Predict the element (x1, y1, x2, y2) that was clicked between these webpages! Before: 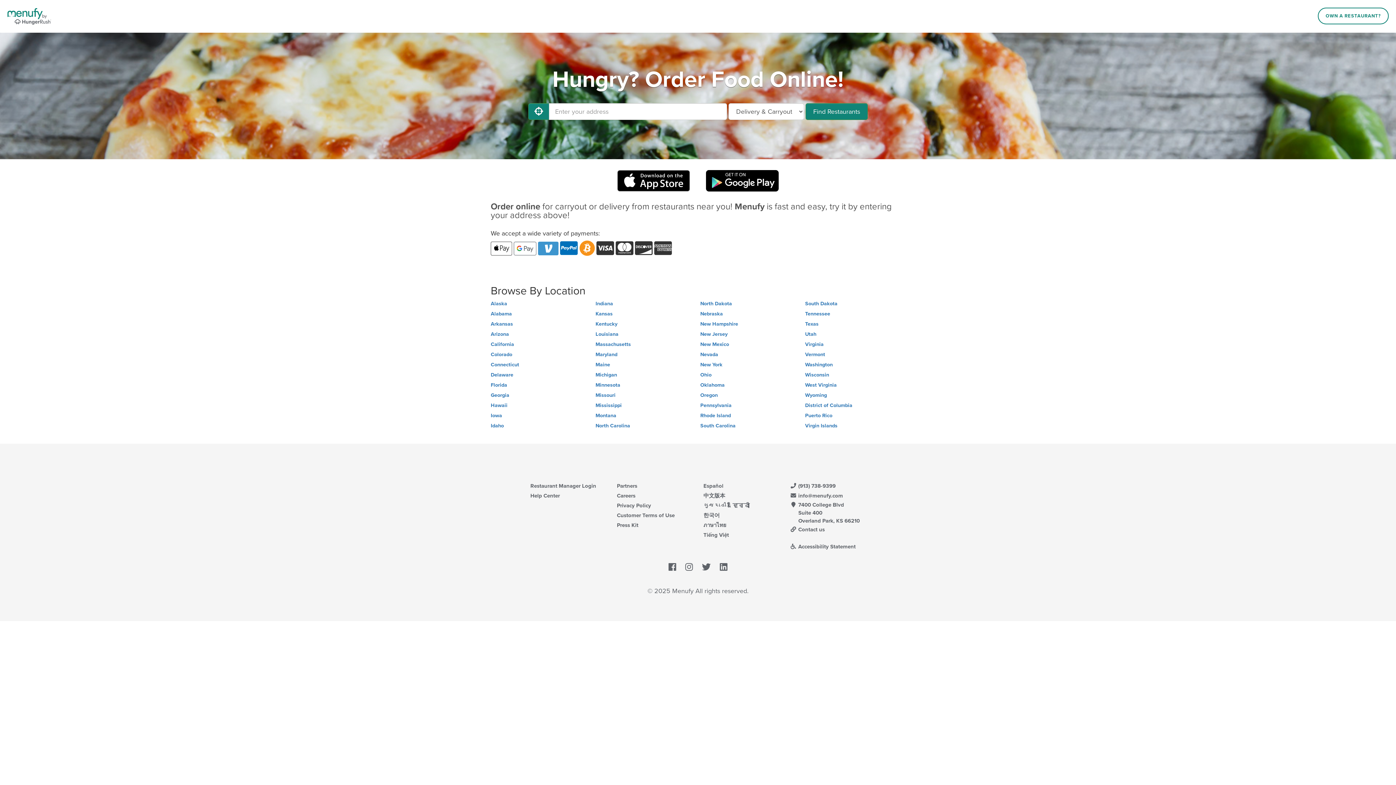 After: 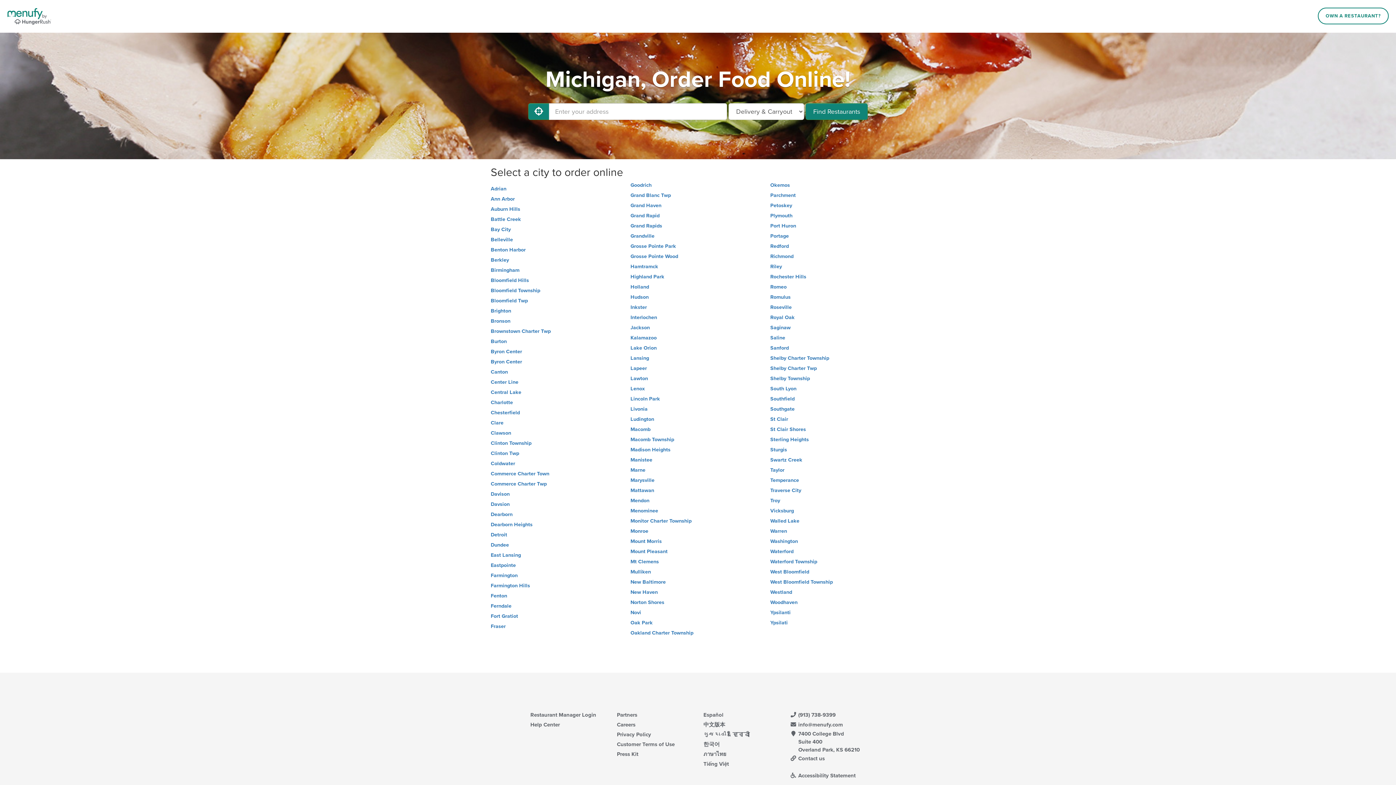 Action: bbox: (595, 372, 695, 378) label: Michigan